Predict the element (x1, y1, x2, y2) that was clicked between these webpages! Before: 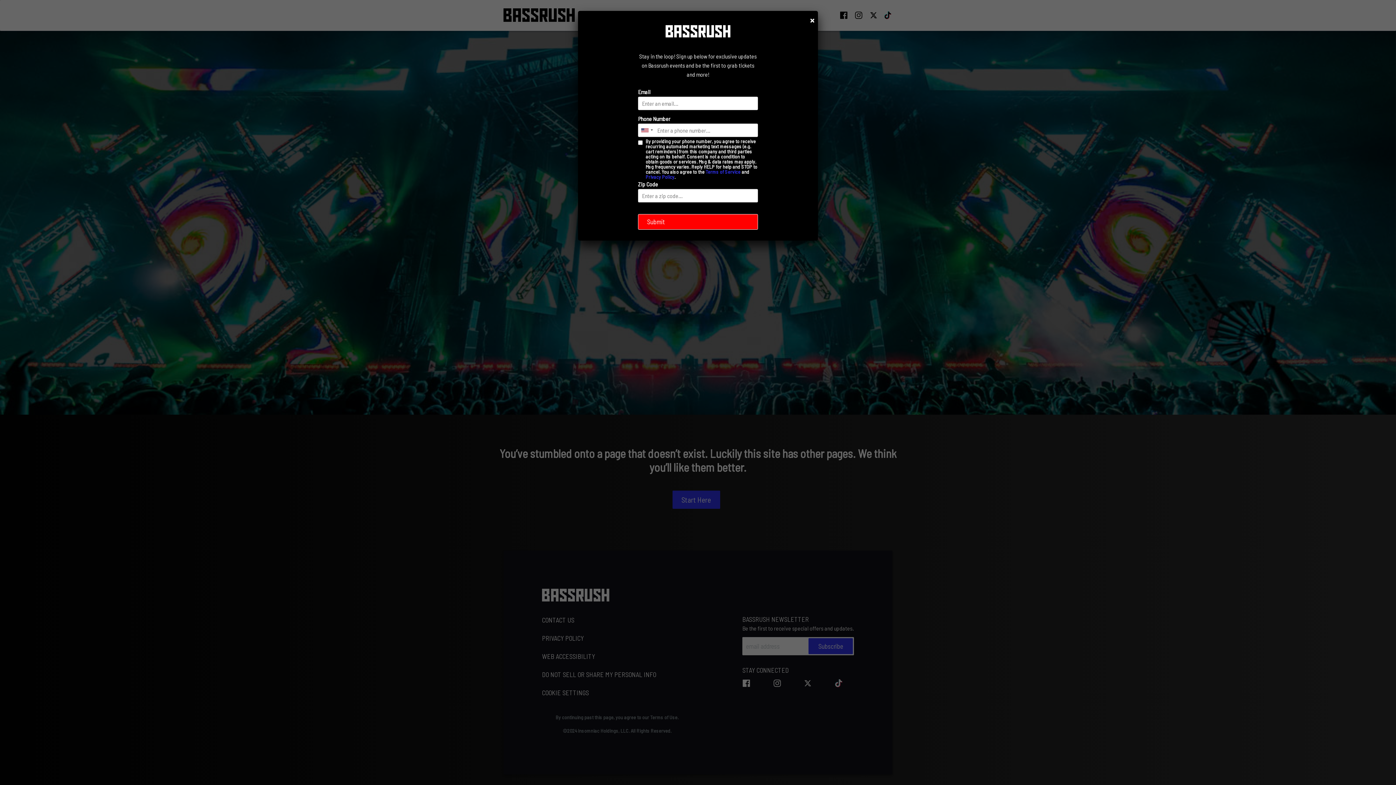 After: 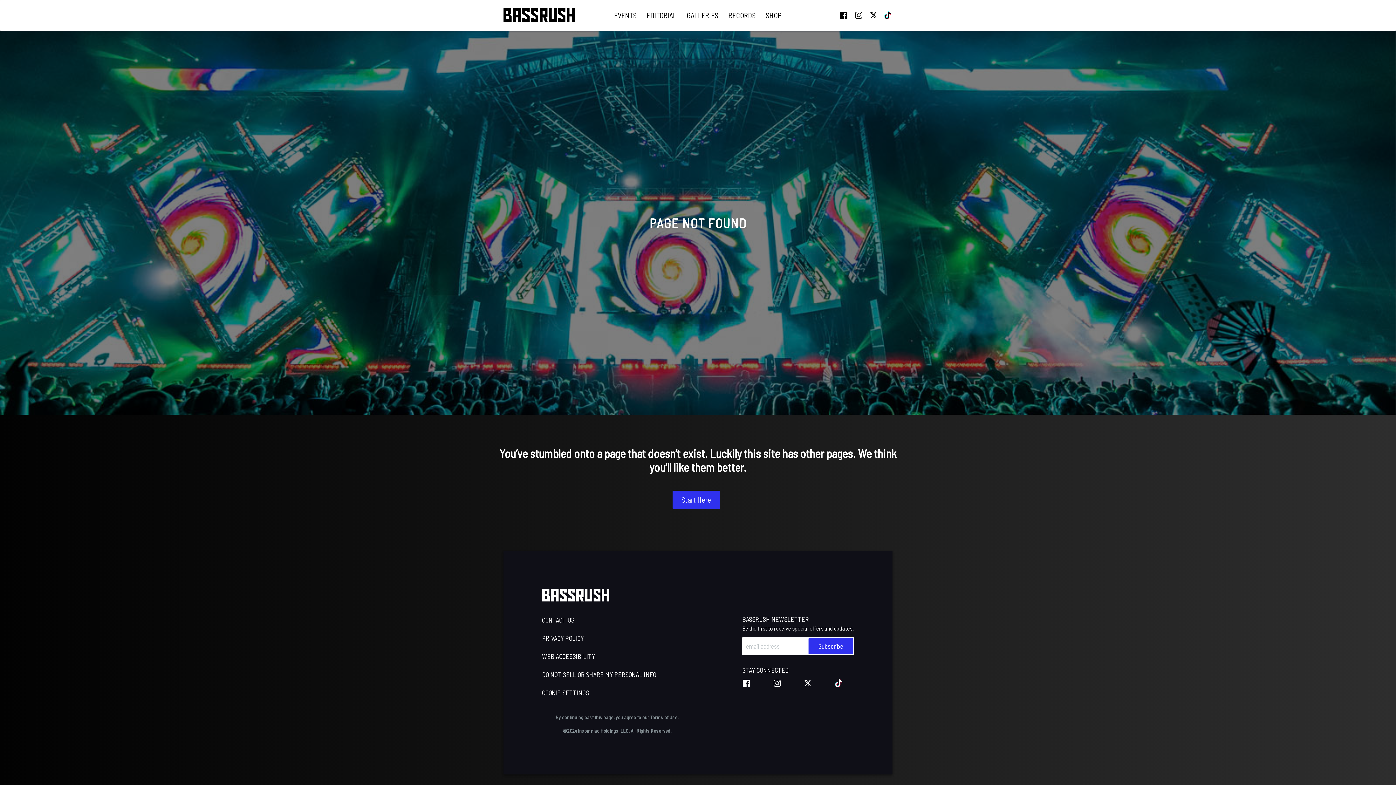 Action: bbox: (810, 14, 814, 25) label: ×